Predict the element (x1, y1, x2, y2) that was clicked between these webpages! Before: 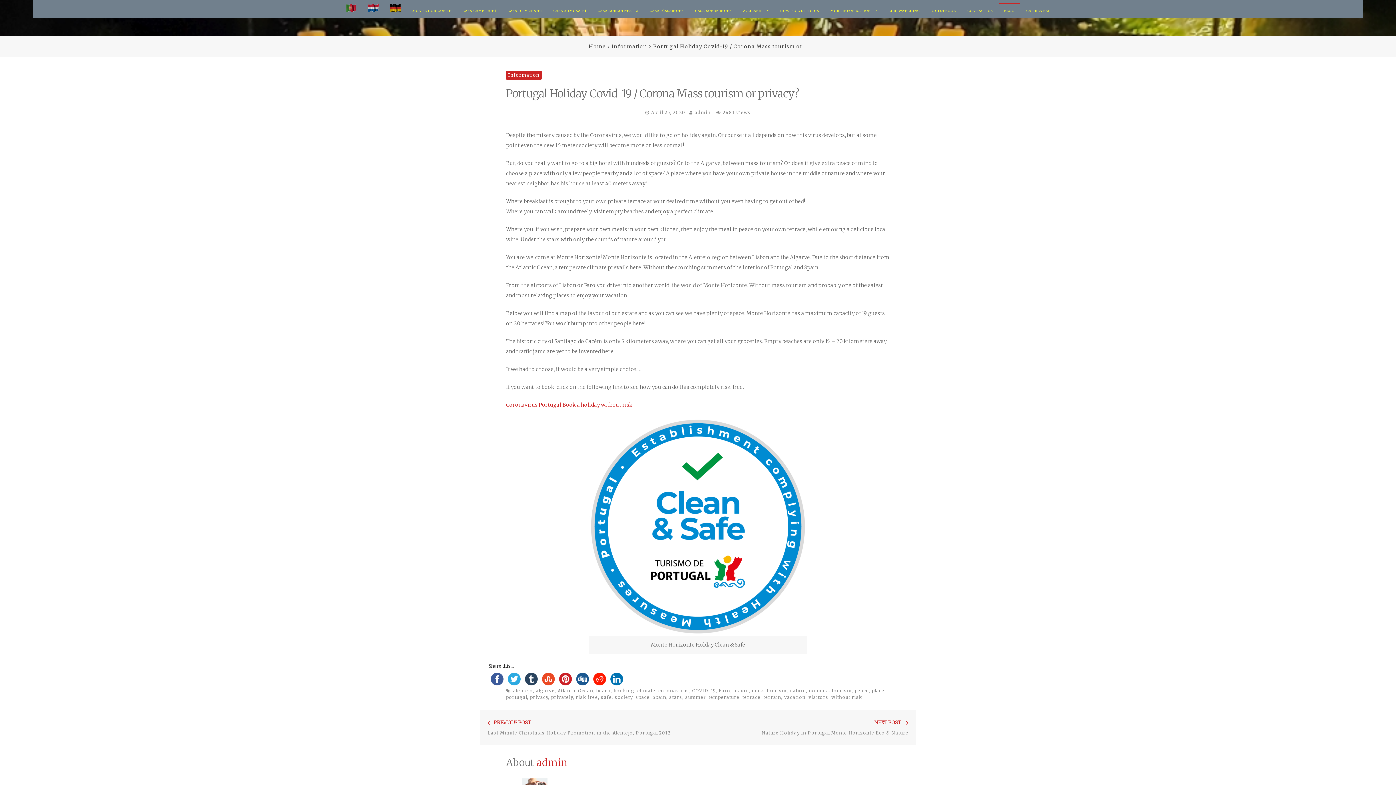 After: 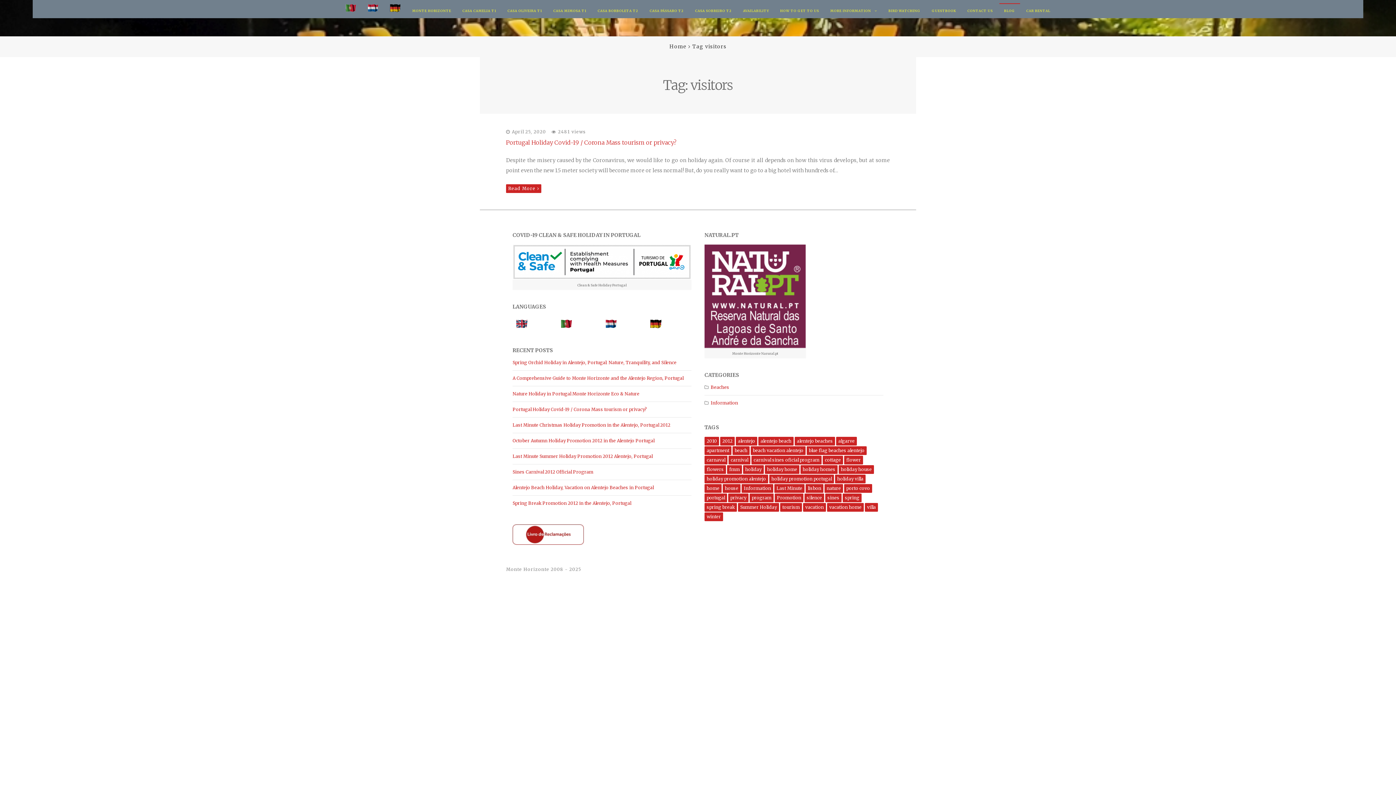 Action: label: visitors bbox: (808, 694, 828, 700)